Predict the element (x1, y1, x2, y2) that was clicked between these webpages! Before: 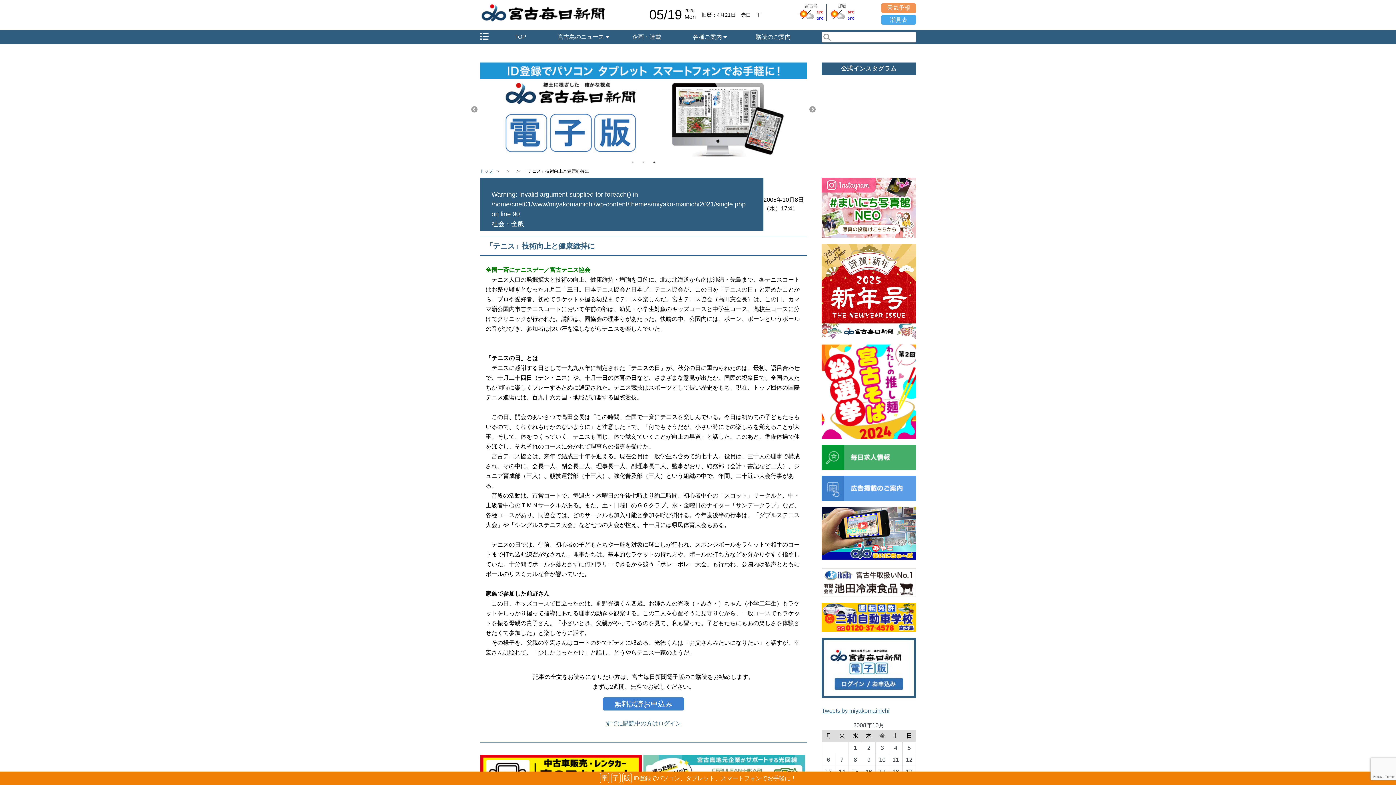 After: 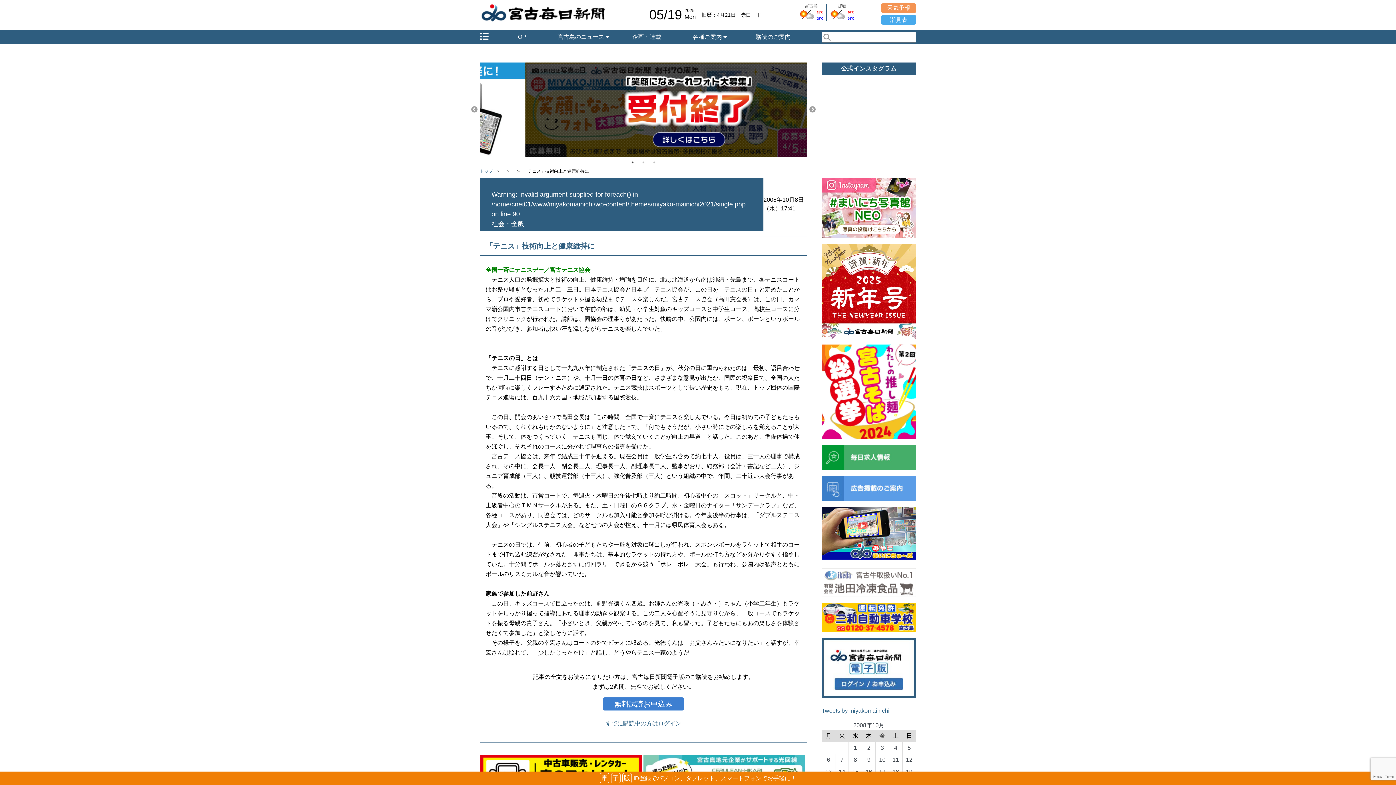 Action: bbox: (821, 568, 916, 597)